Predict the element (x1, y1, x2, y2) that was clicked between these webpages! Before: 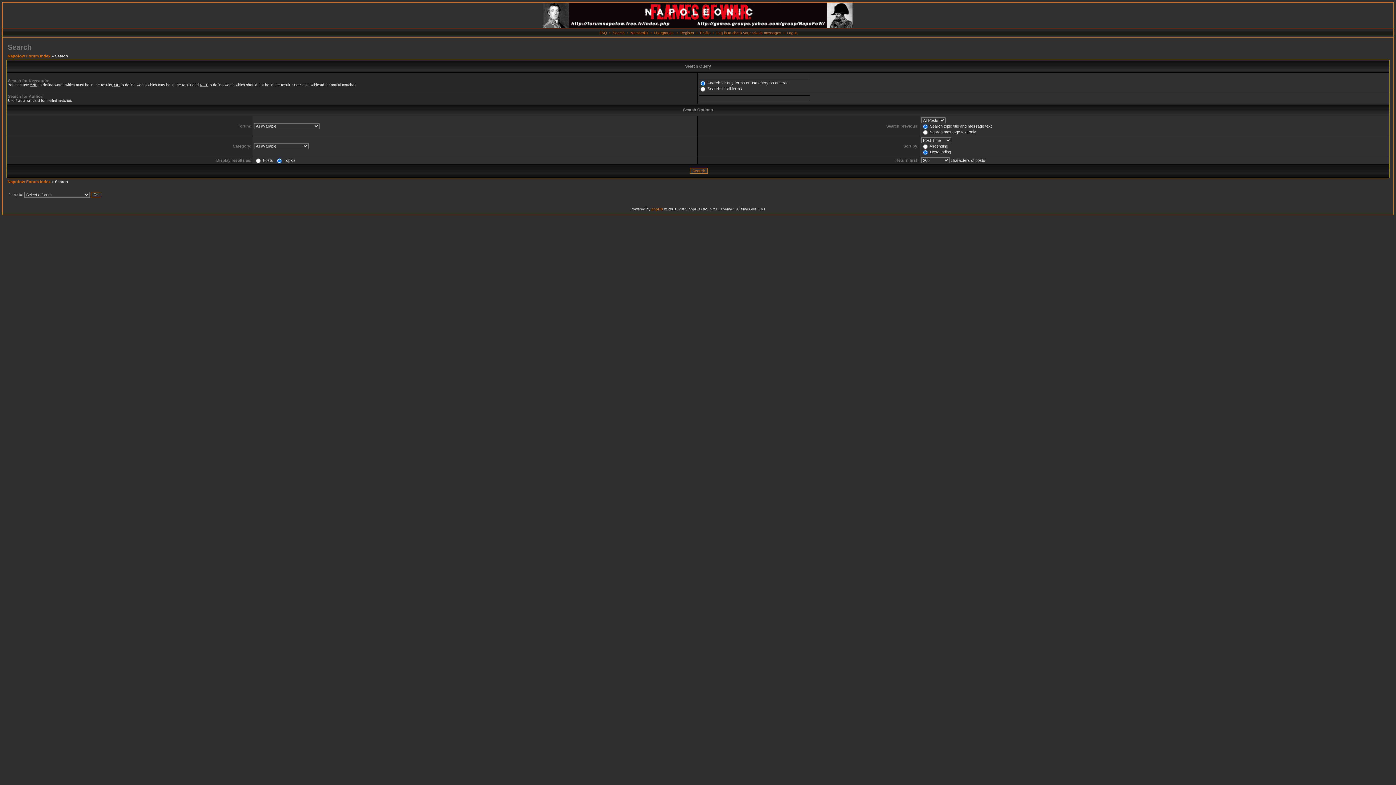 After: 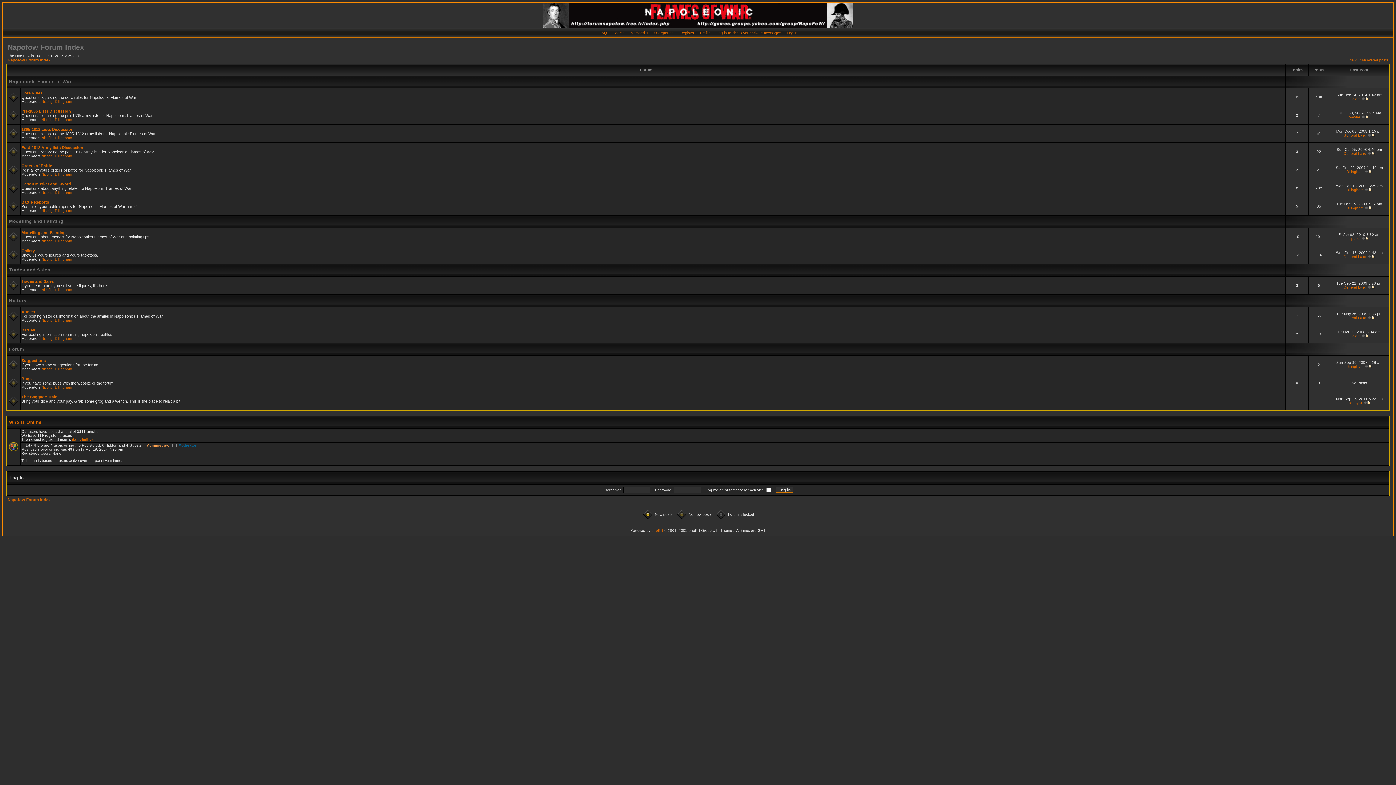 Action: bbox: (543, 24, 852, 29)